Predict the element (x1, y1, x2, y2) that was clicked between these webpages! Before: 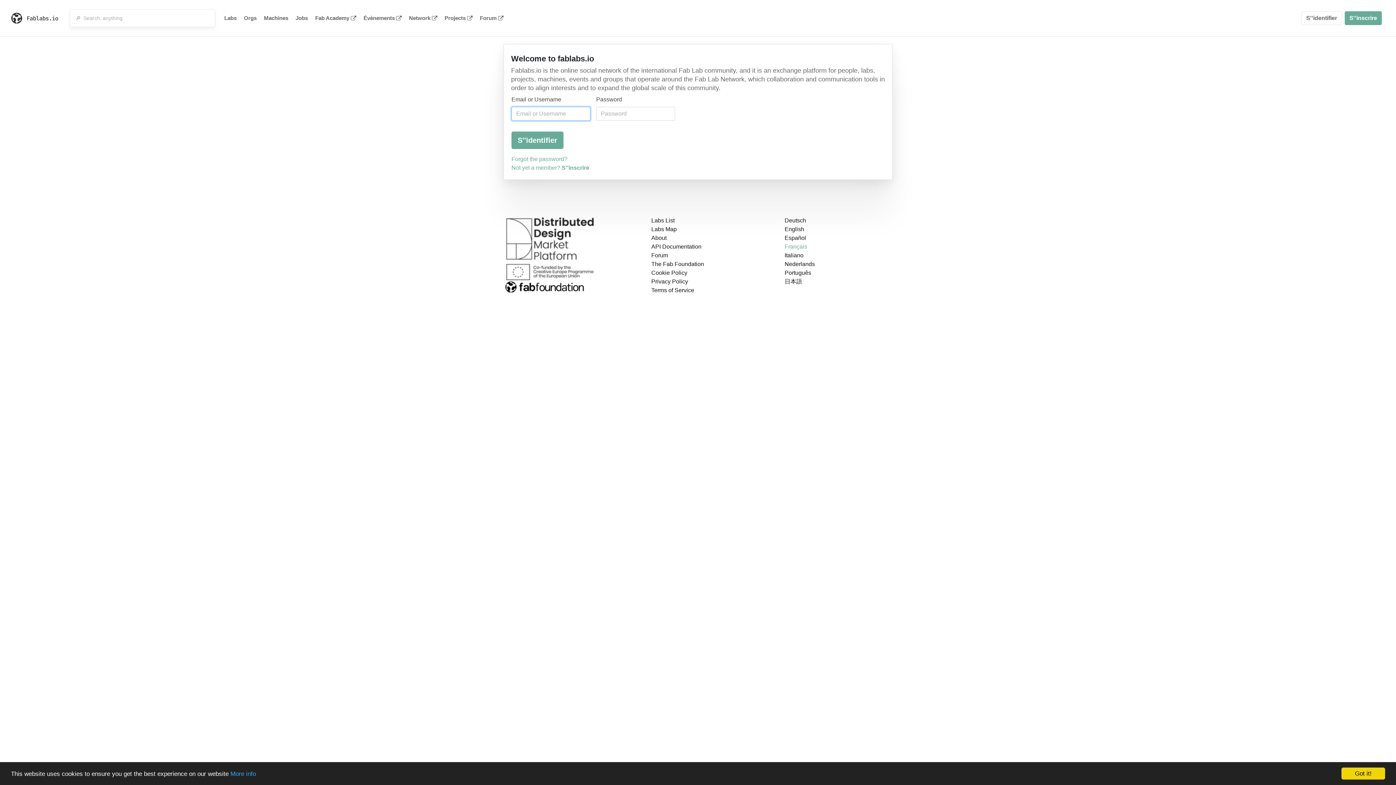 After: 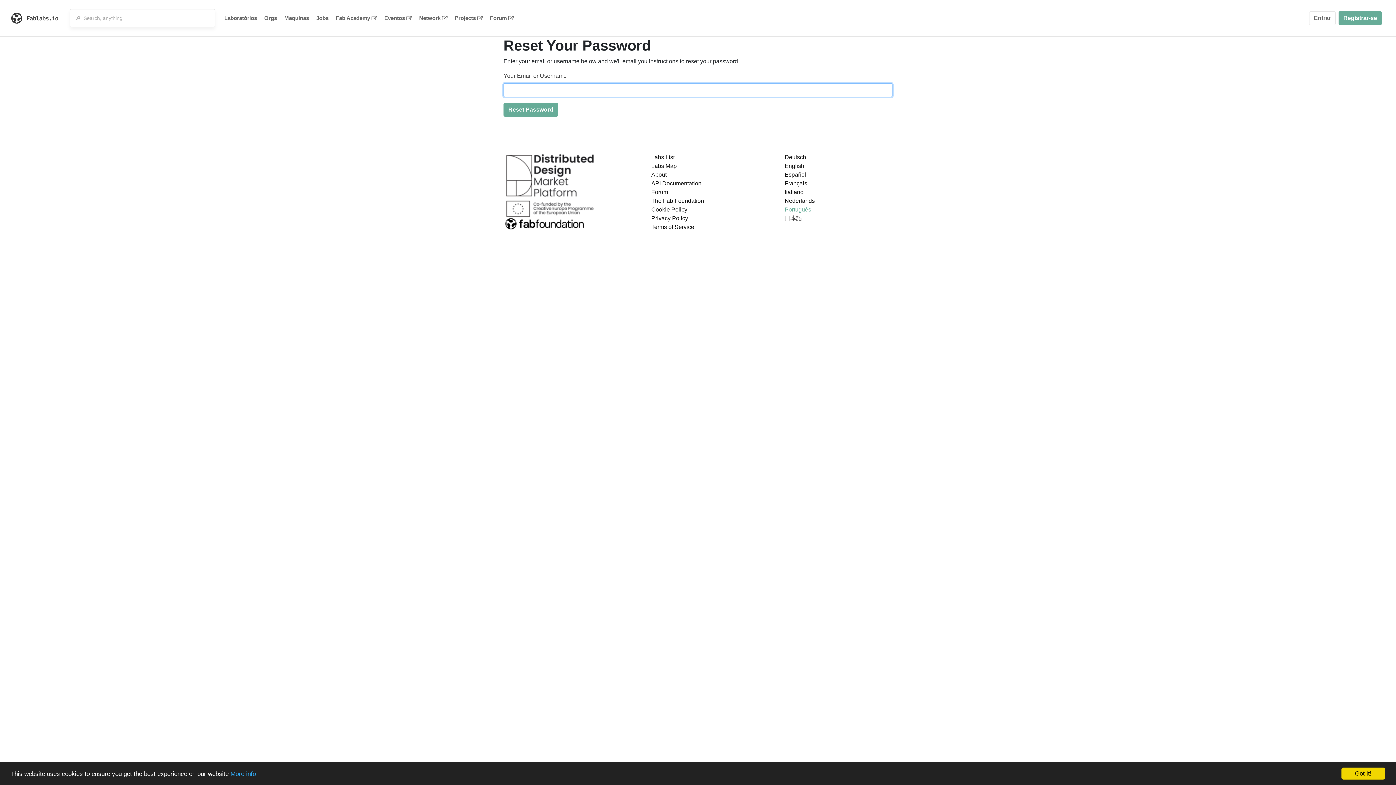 Action: bbox: (511, 154, 567, 163) label: Forgot the password?